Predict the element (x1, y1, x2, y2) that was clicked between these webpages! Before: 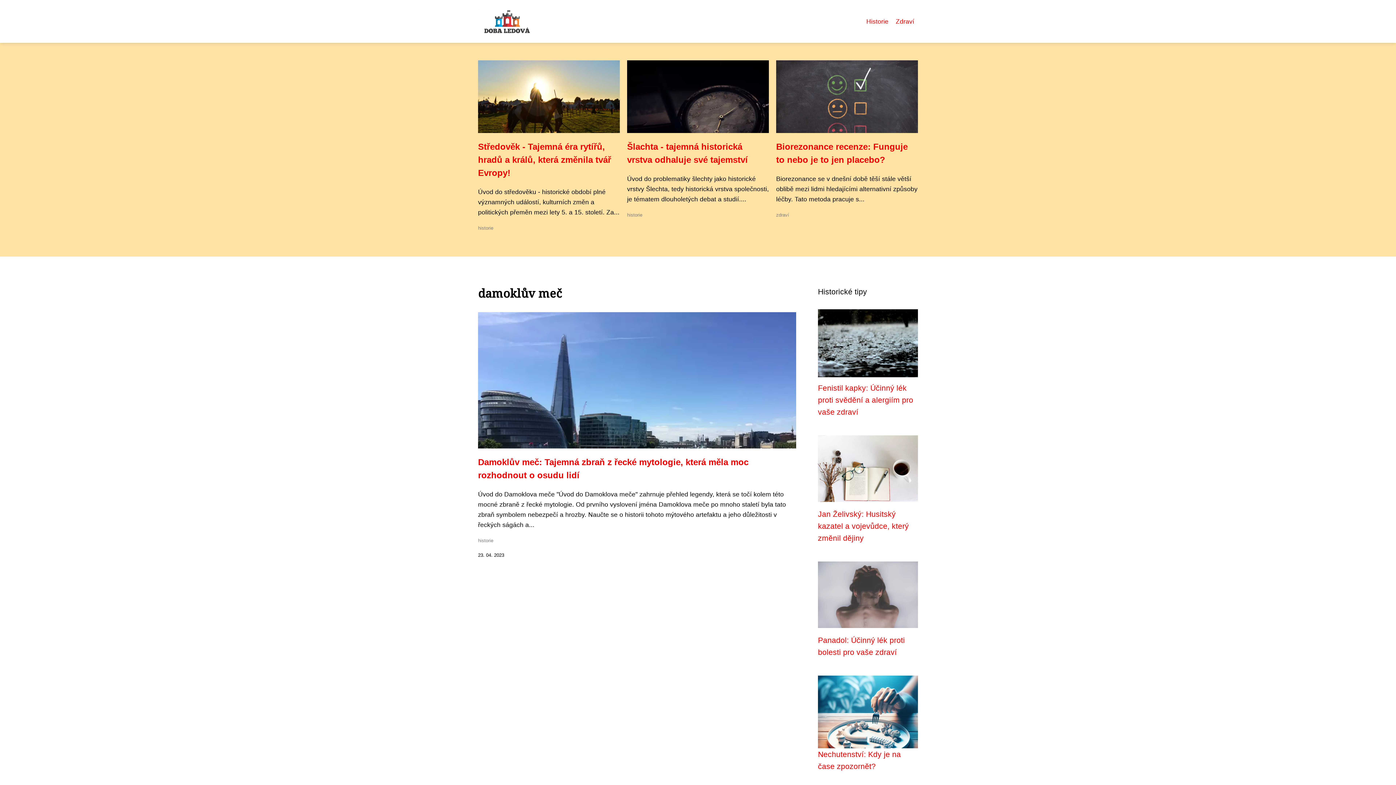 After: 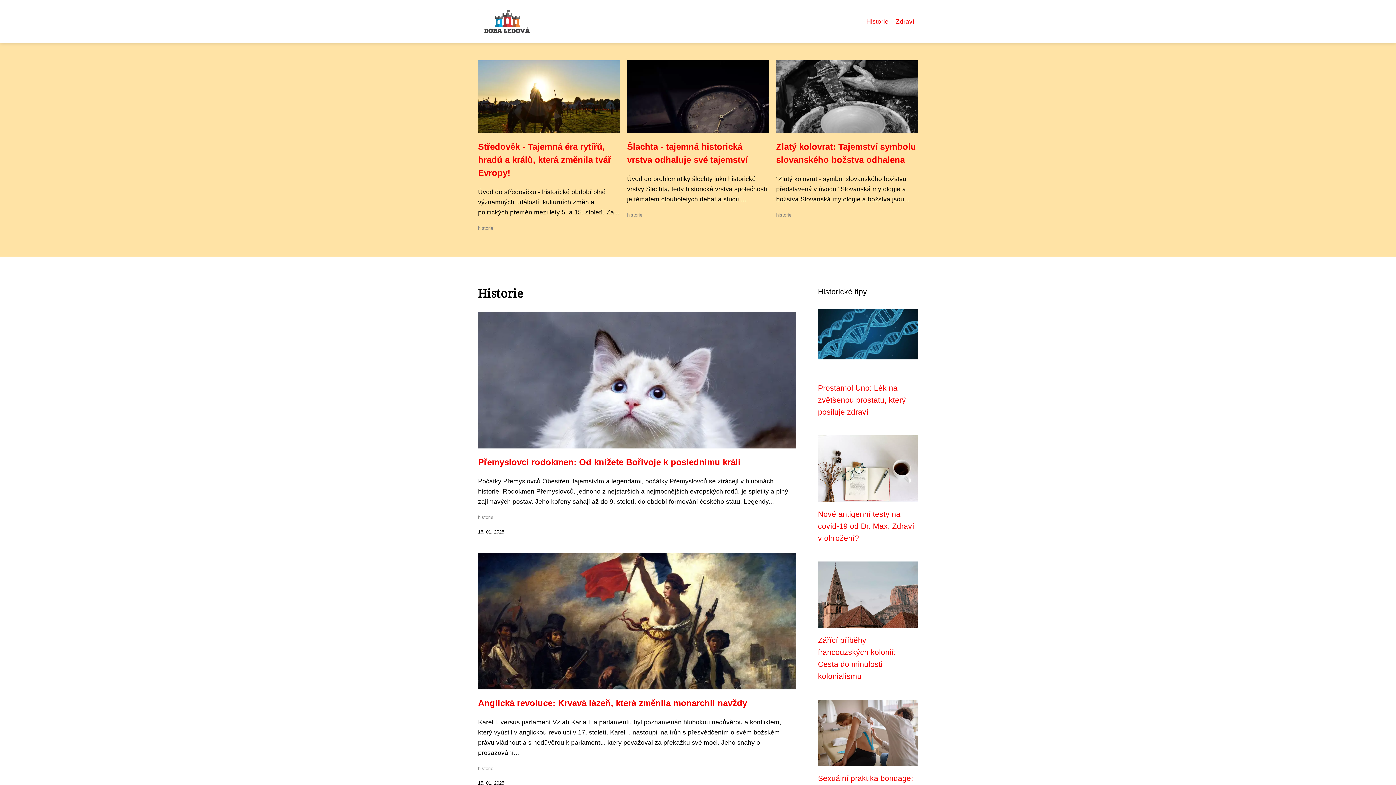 Action: label: historie bbox: (627, 212, 642, 217)